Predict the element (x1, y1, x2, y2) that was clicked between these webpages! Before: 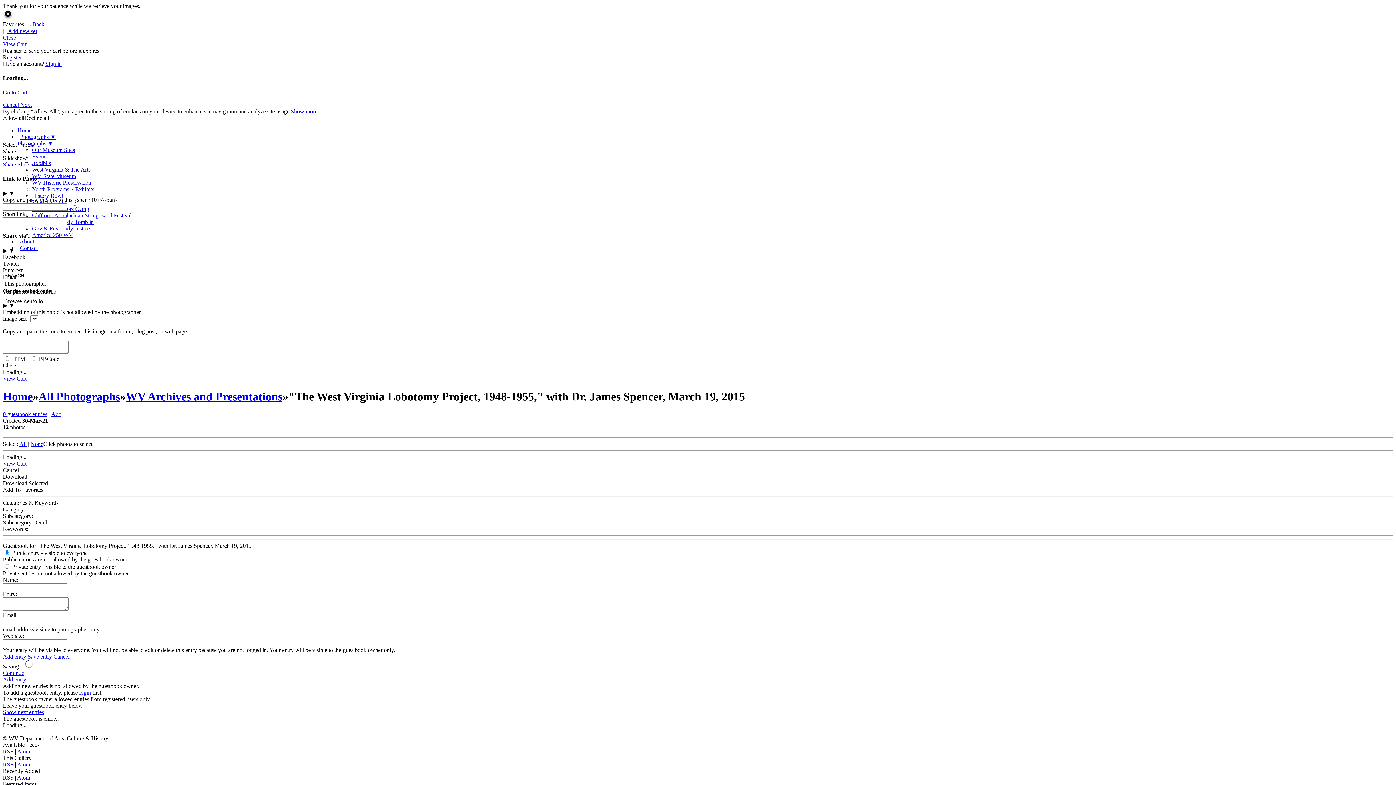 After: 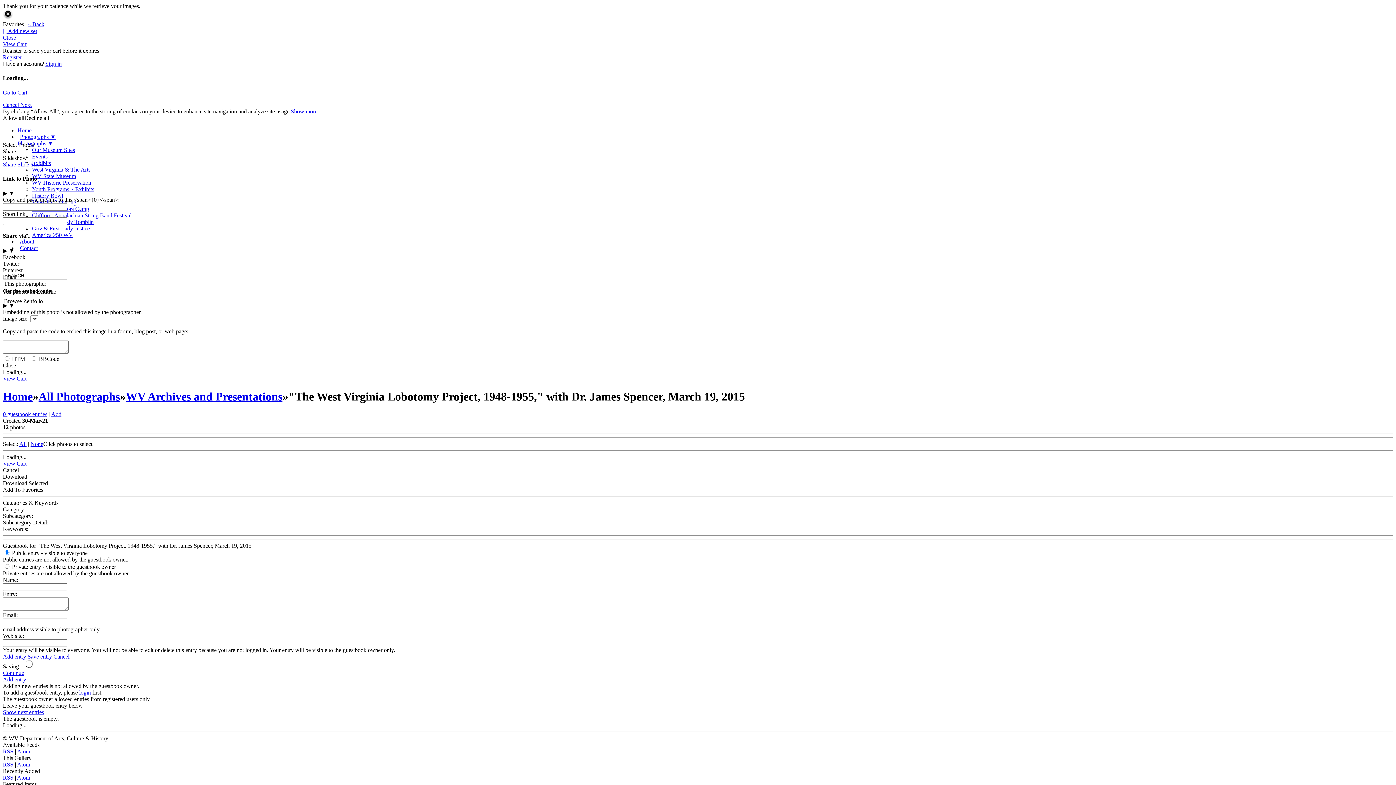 Action: bbox: (27, 653, 53, 660) label: Save entry 